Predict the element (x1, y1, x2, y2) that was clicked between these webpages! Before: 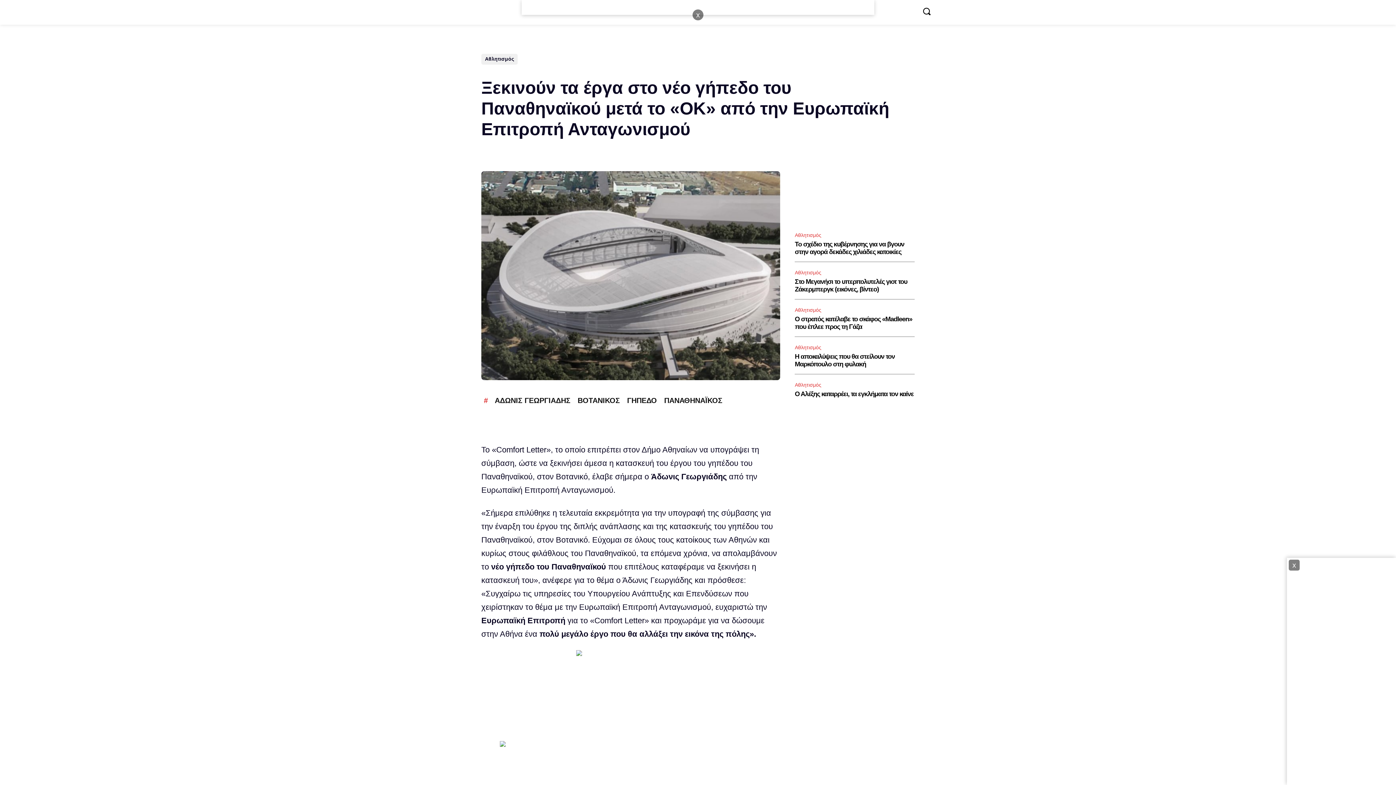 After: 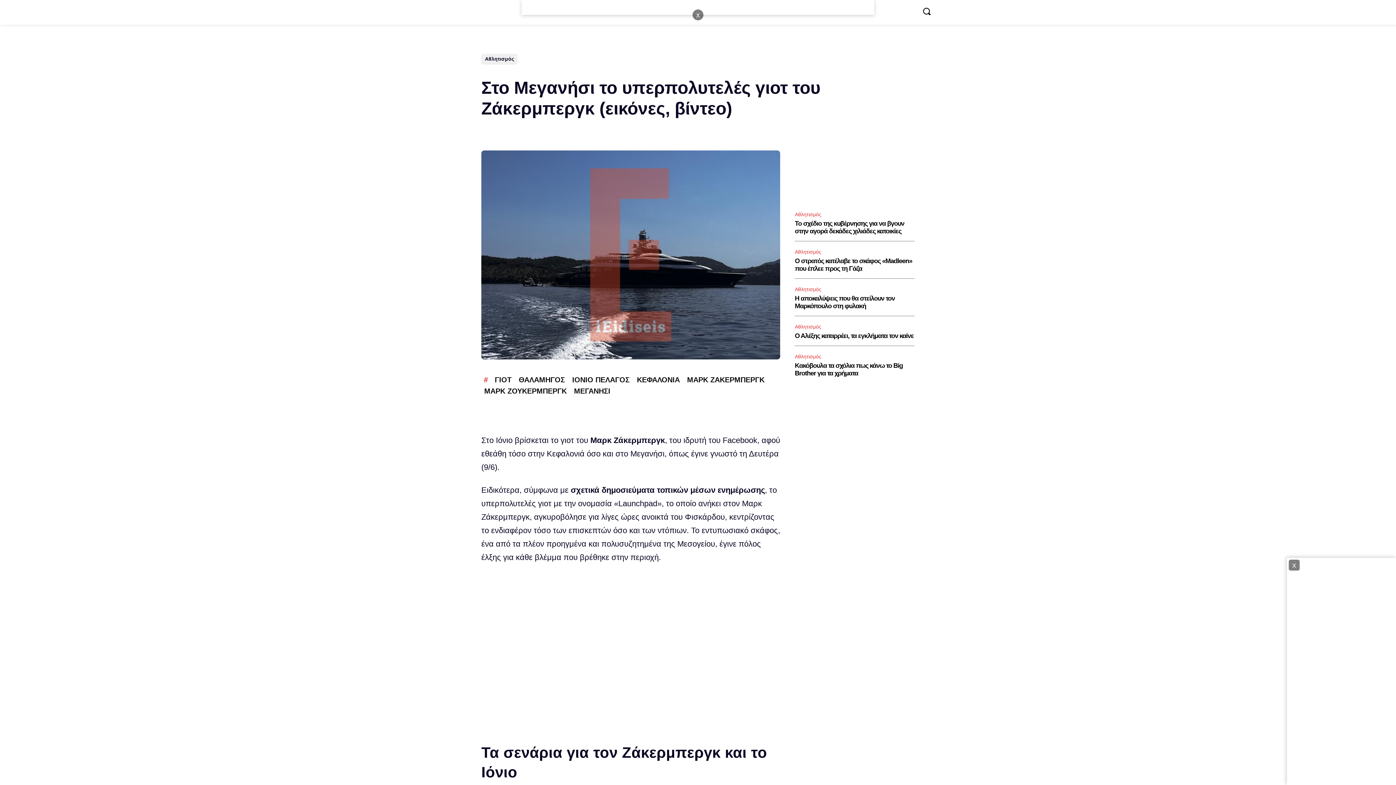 Action: bbox: (795, 278, 907, 293) label: Στο Μεγανήσι το υπερπολυτελές γιοτ του Ζάκερμπεργκ (εικόνες, βίντεο)